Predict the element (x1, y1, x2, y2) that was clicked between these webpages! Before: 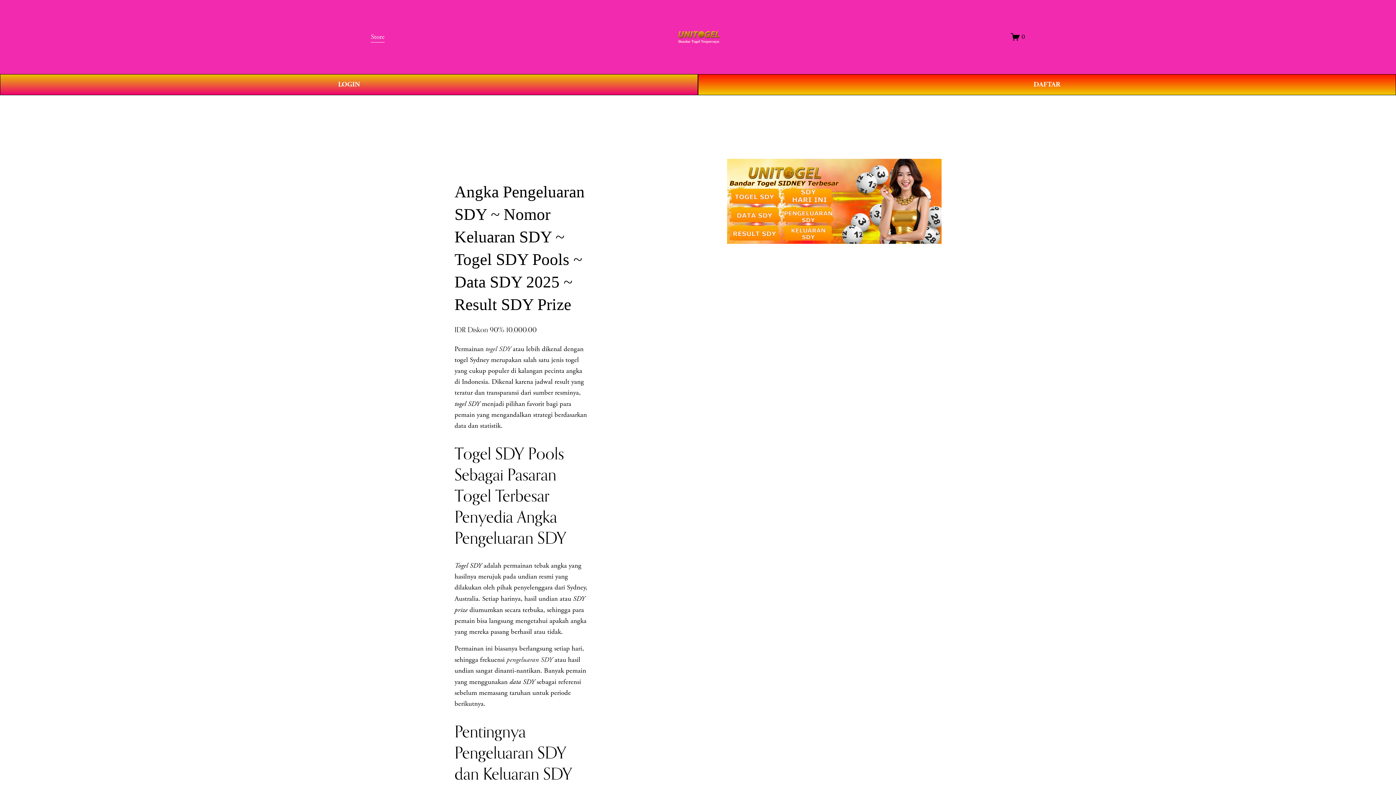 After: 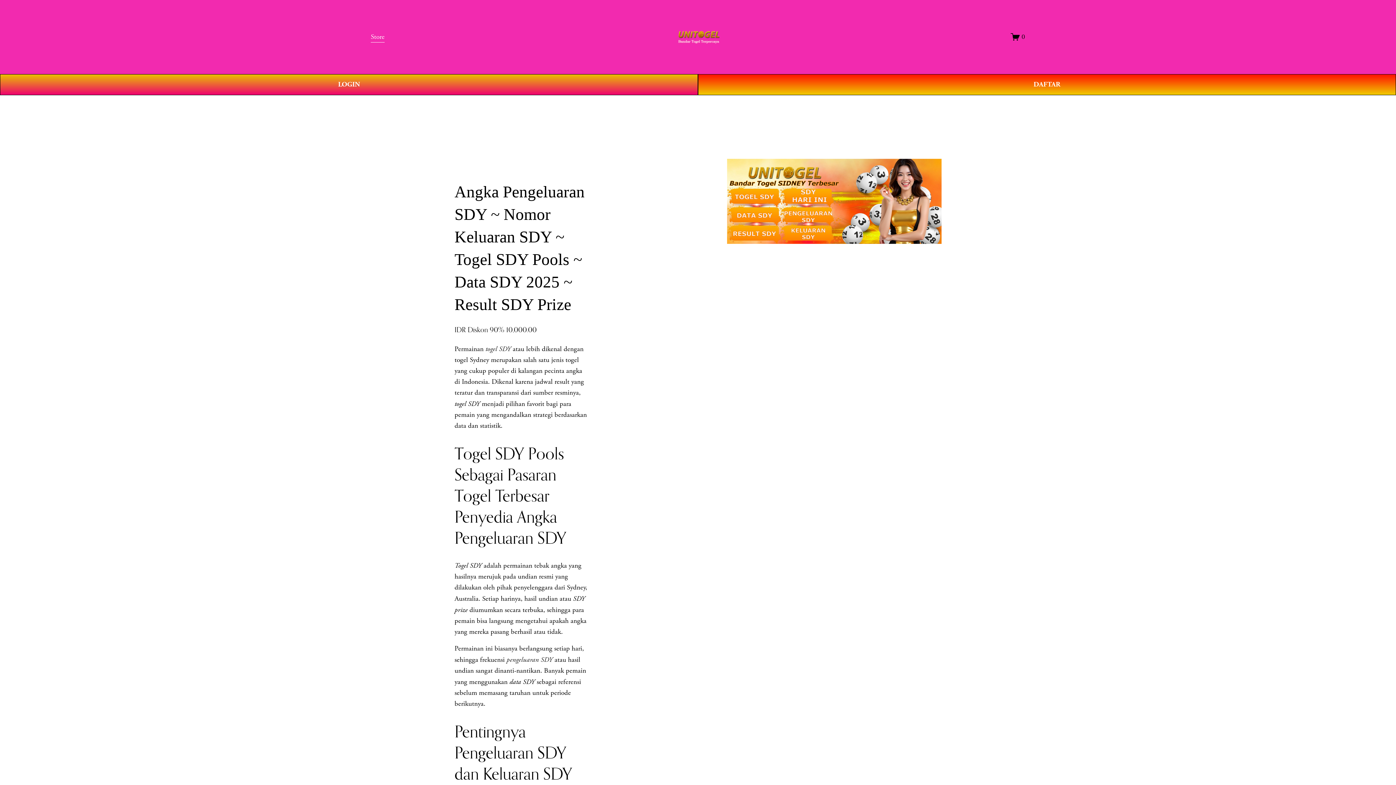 Action: bbox: (1011, 32, 1025, 41) label: 0